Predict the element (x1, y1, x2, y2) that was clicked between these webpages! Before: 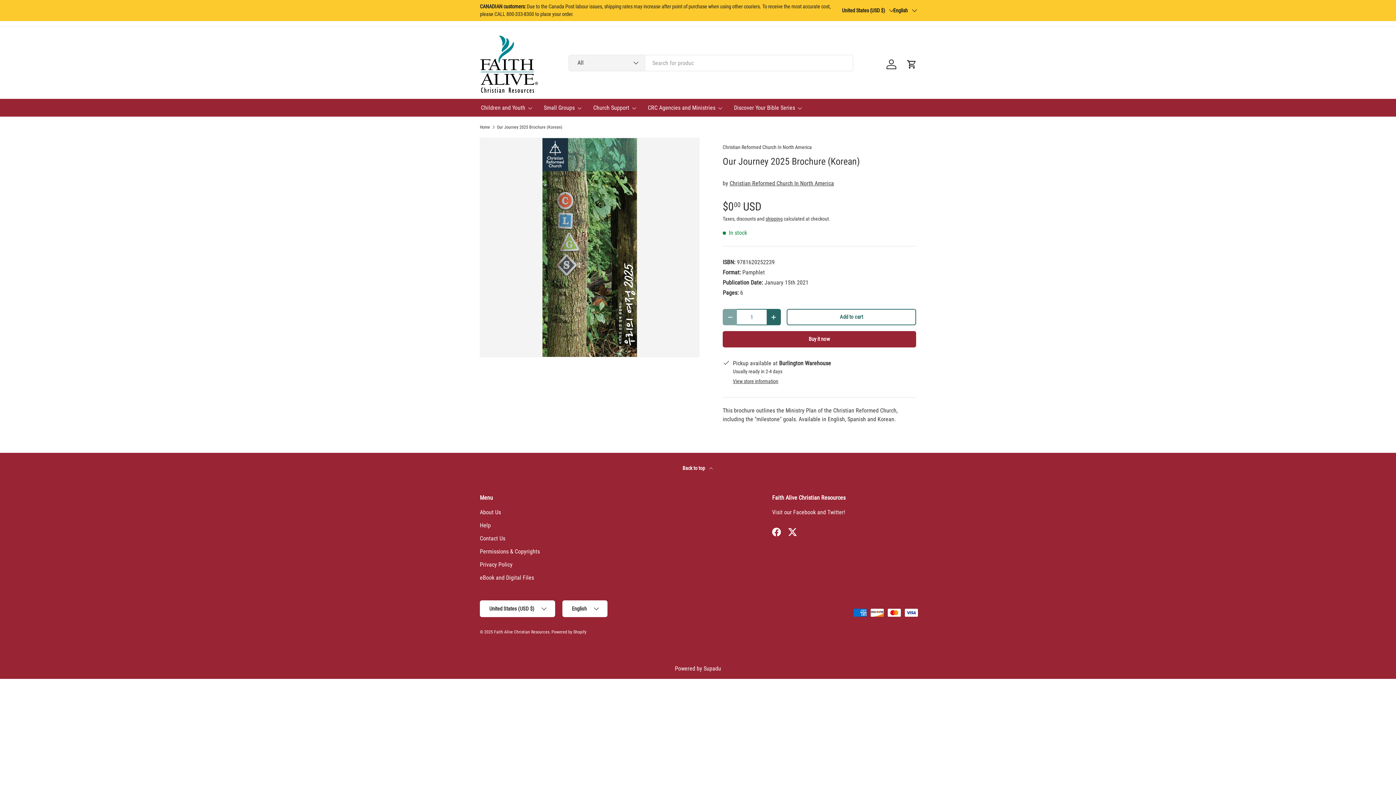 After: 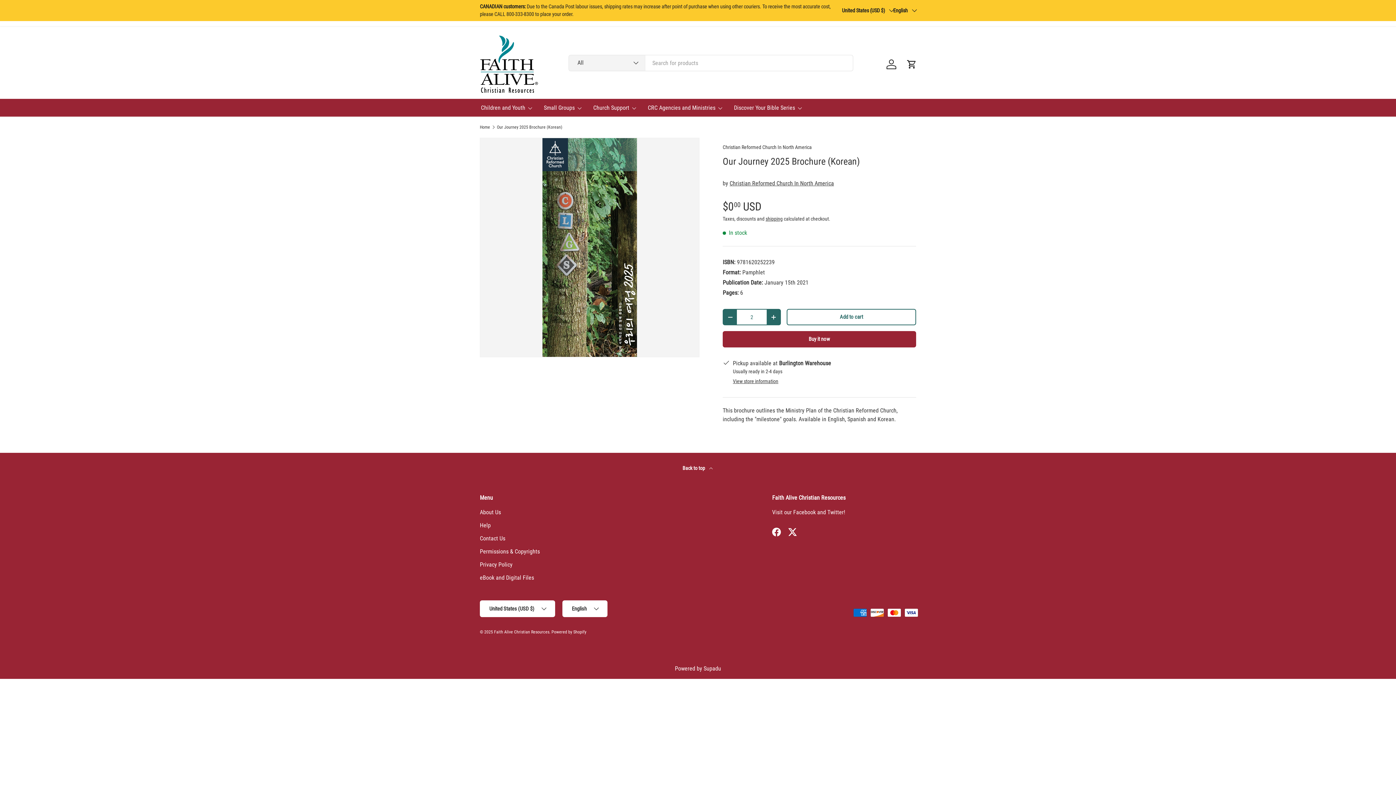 Action: label: + bbox: (766, 309, 781, 325)